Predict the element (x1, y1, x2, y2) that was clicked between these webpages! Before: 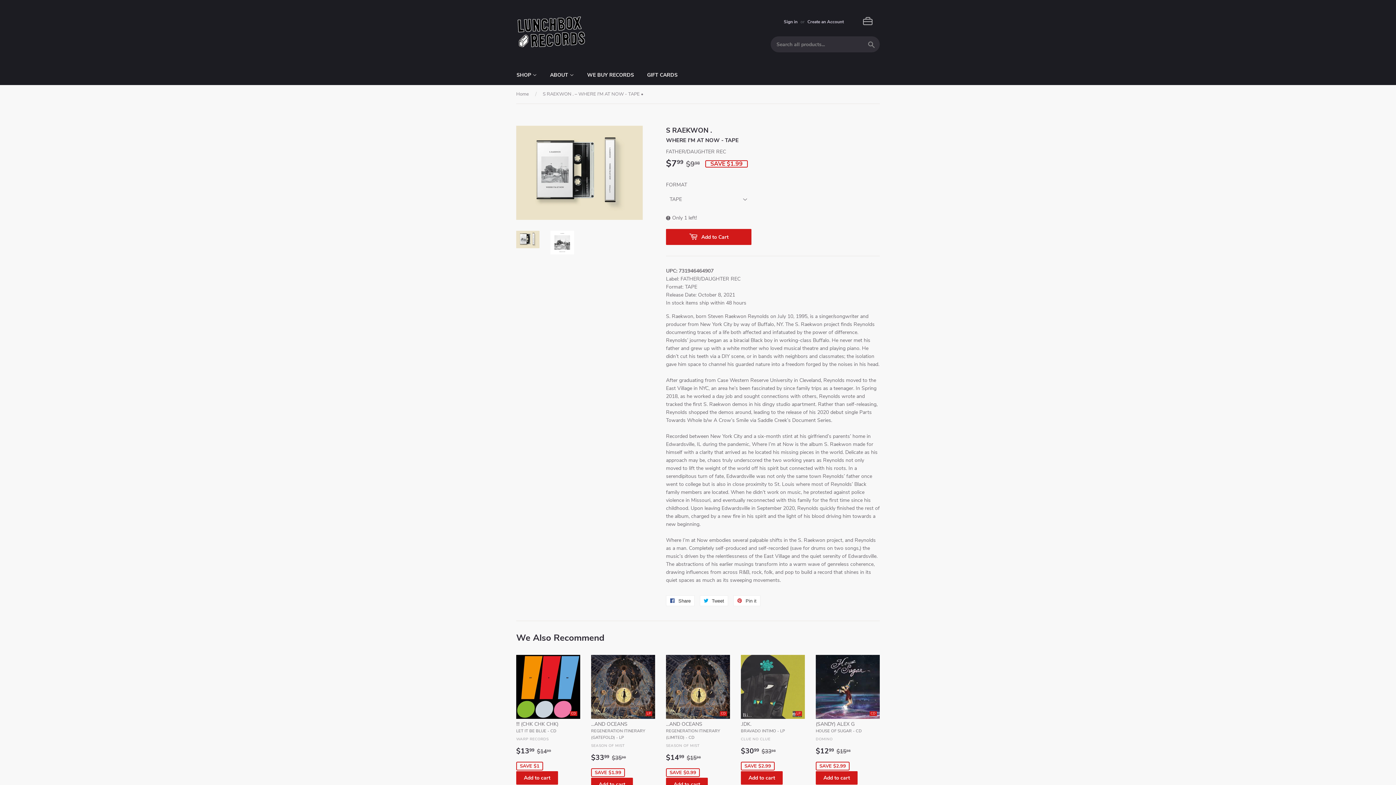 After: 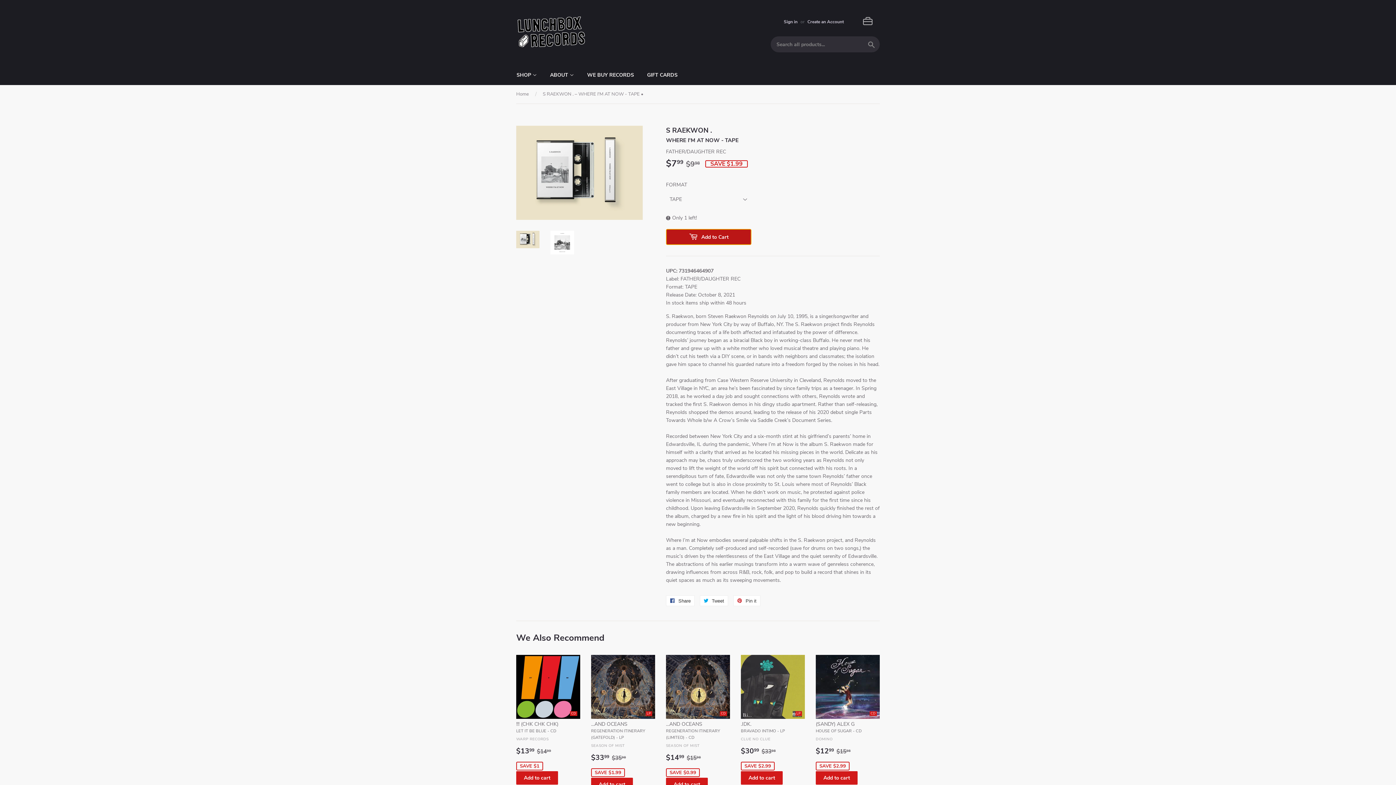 Action: label:  Add to Cart bbox: (666, 229, 751, 245)